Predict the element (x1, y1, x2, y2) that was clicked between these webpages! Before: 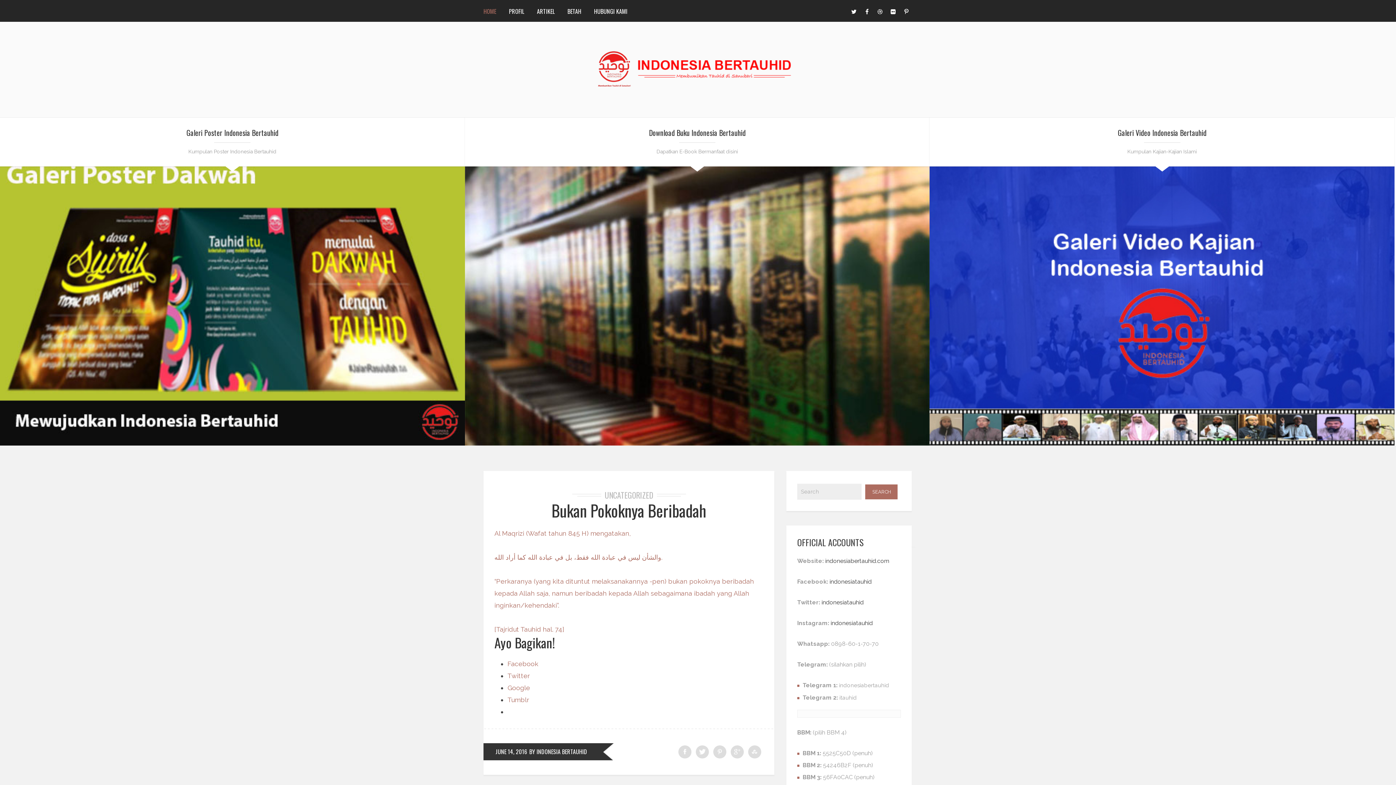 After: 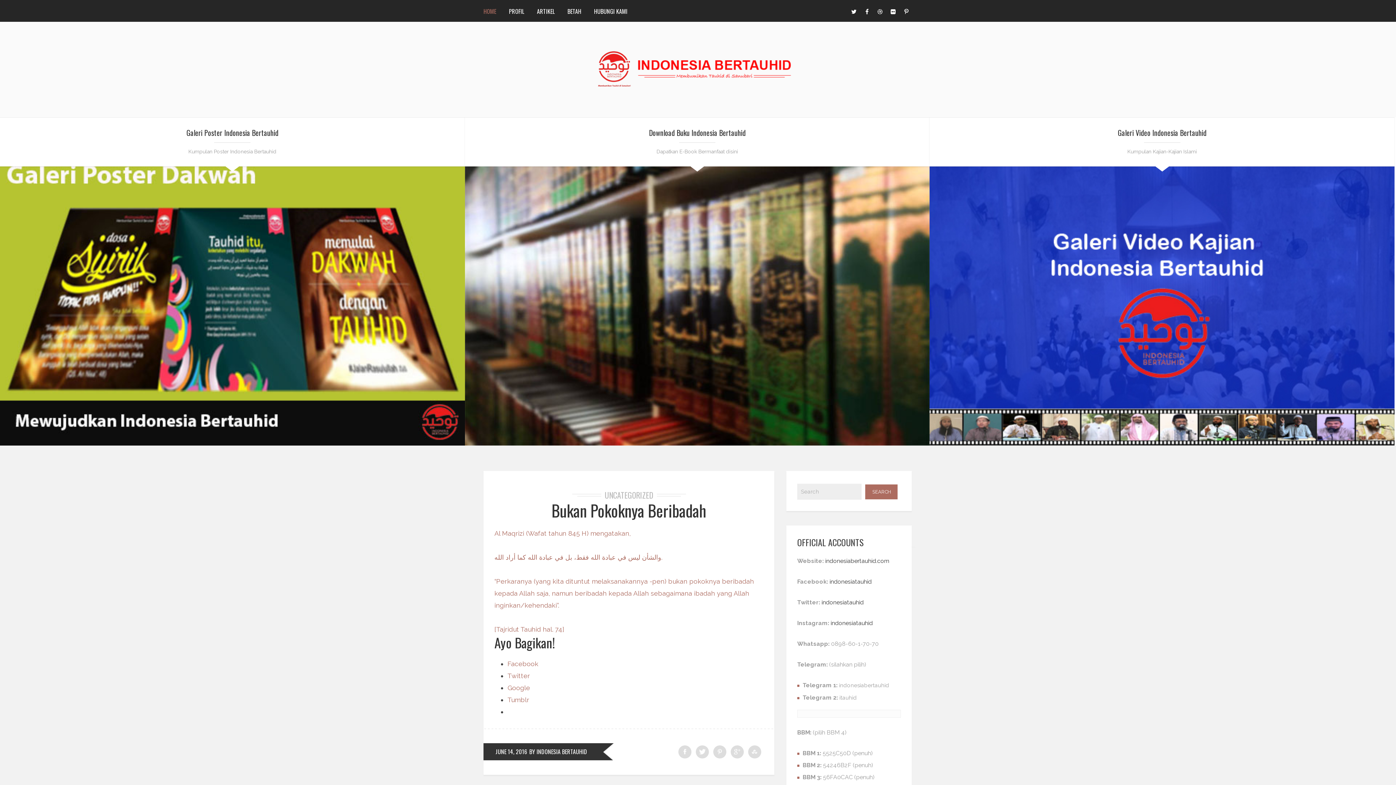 Action: bbox: (594, 82, 802, 89)